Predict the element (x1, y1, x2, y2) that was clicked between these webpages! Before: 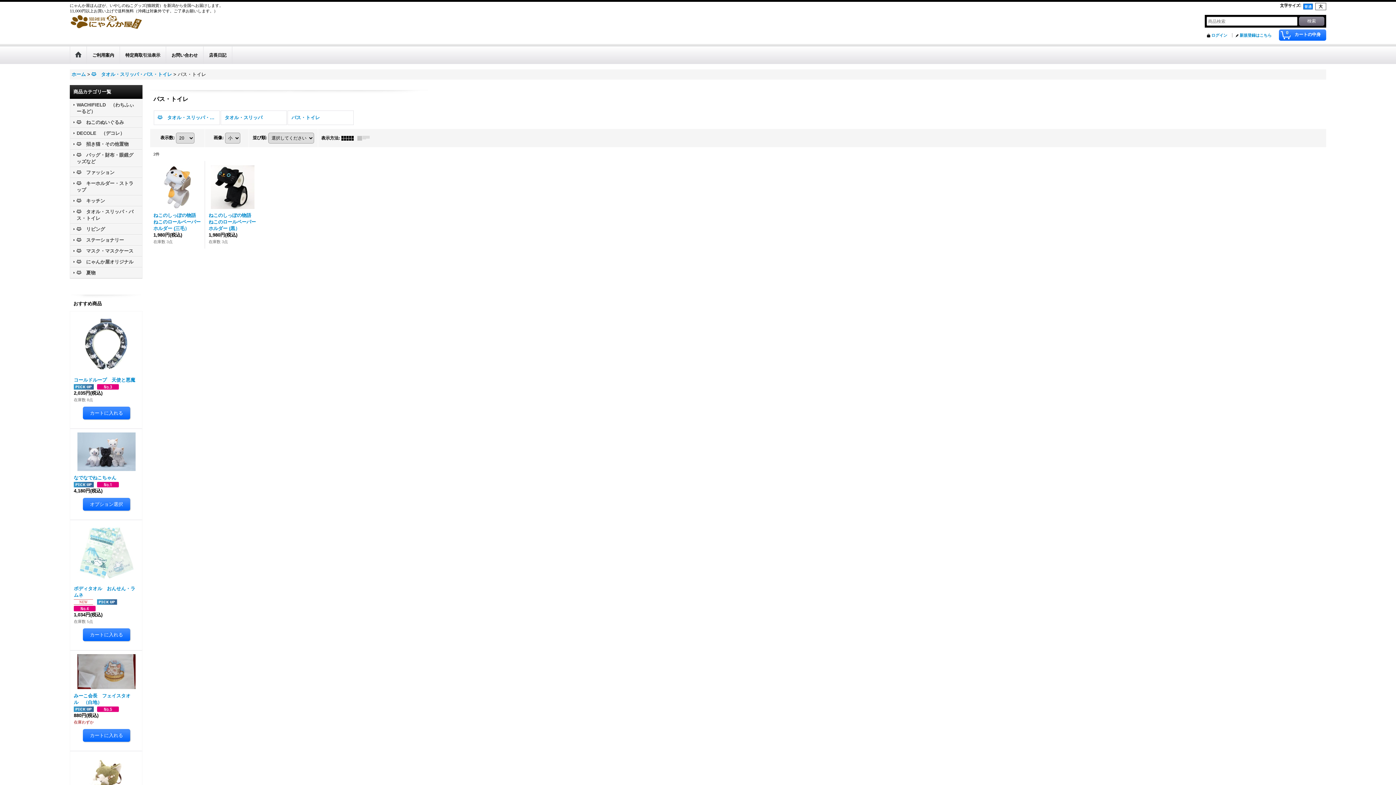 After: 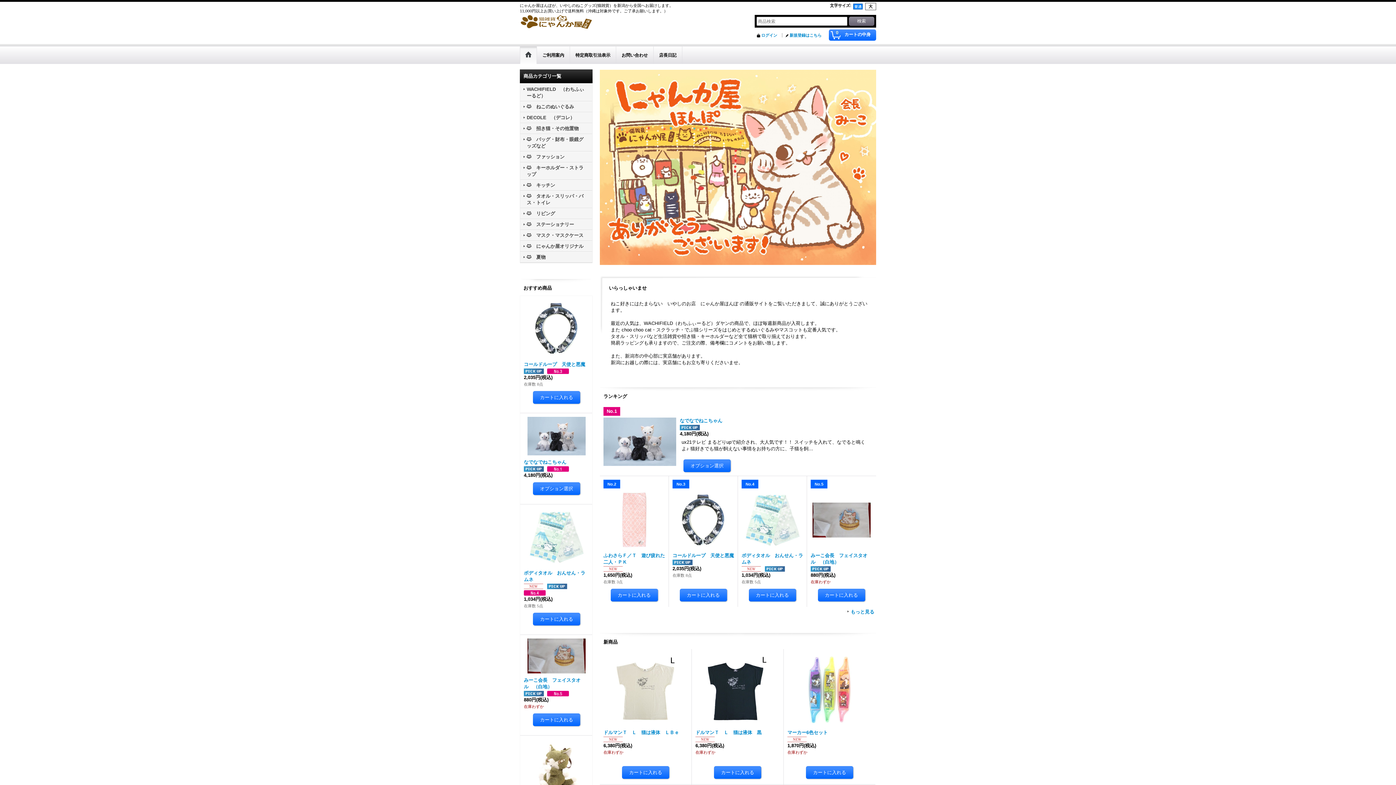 Action: bbox: (69, 19, 142, 24)